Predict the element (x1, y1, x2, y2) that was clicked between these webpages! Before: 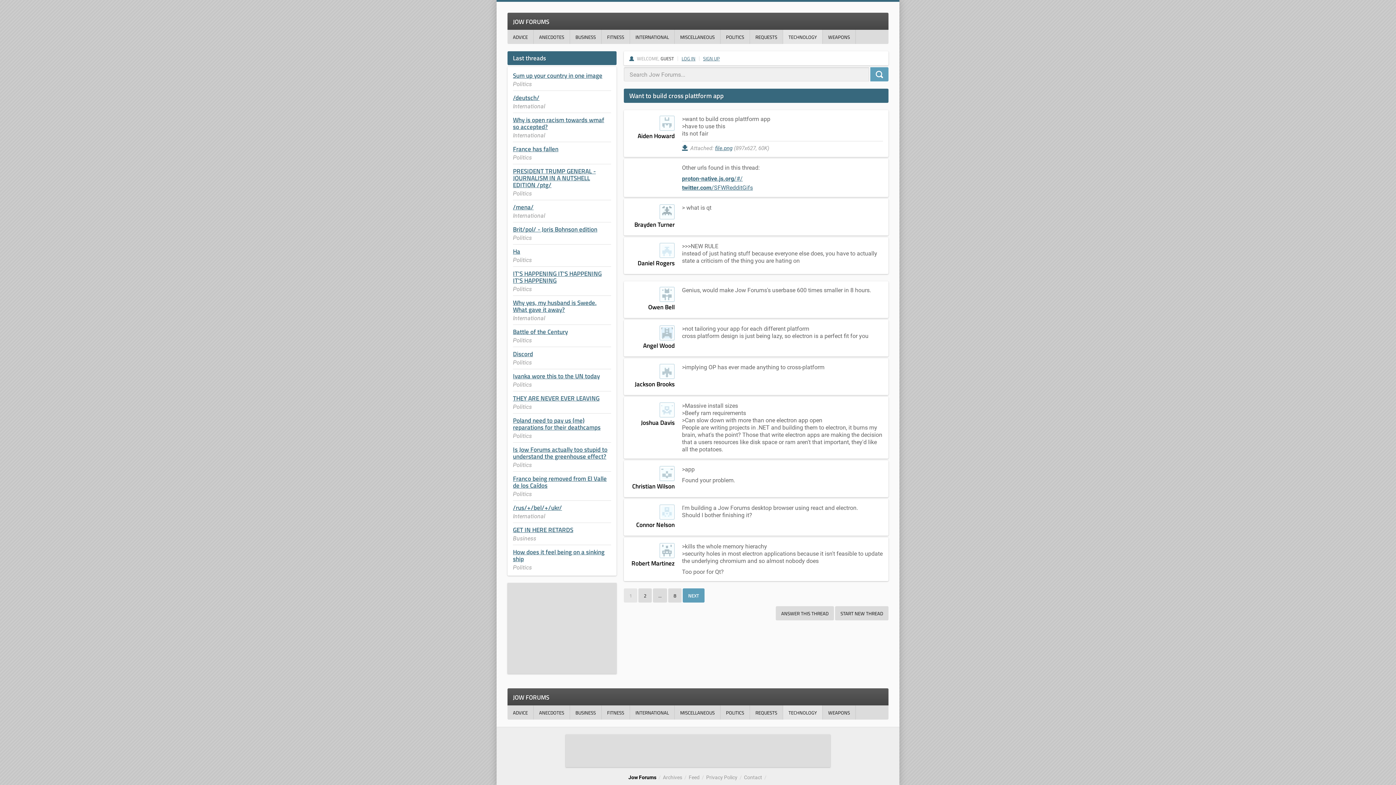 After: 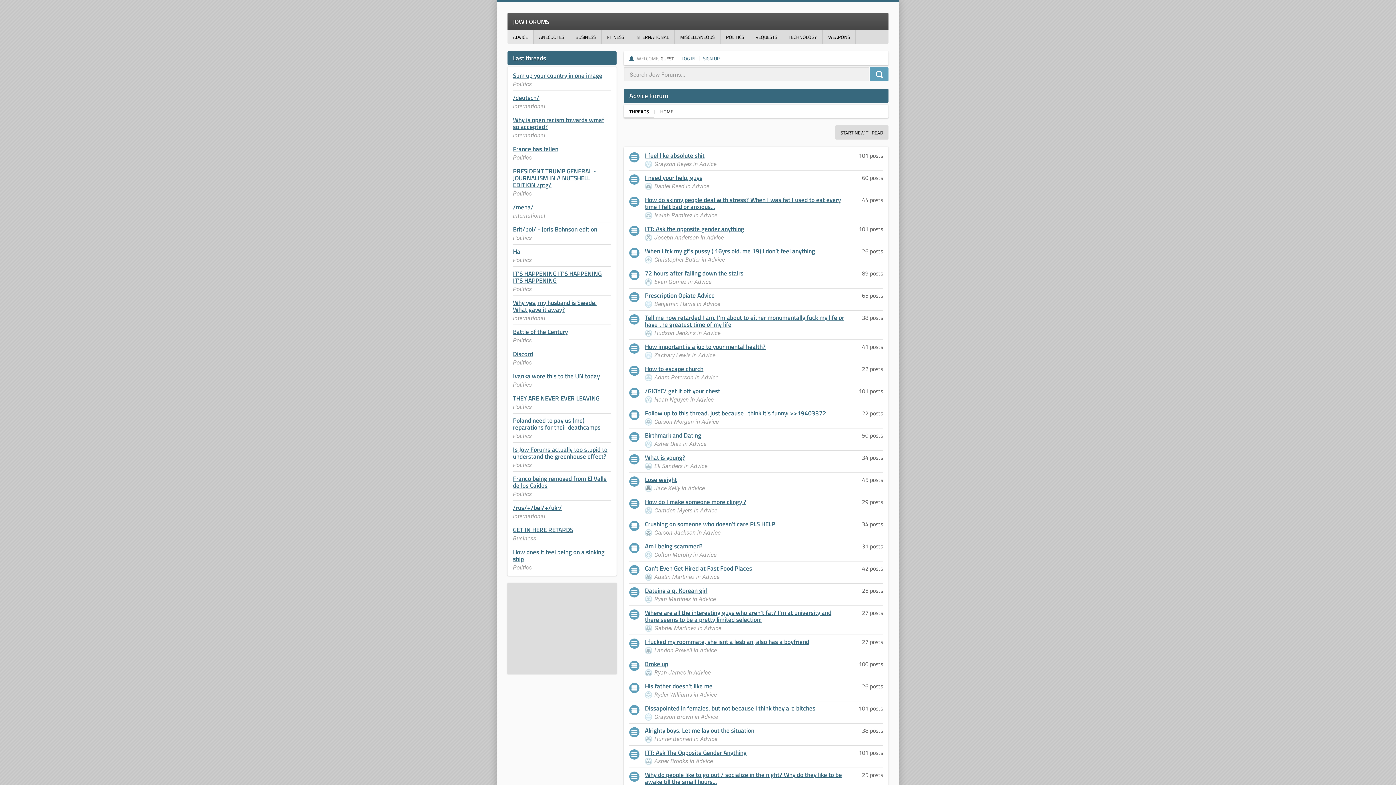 Action: label: ADVICE bbox: (507, 705, 533, 719)